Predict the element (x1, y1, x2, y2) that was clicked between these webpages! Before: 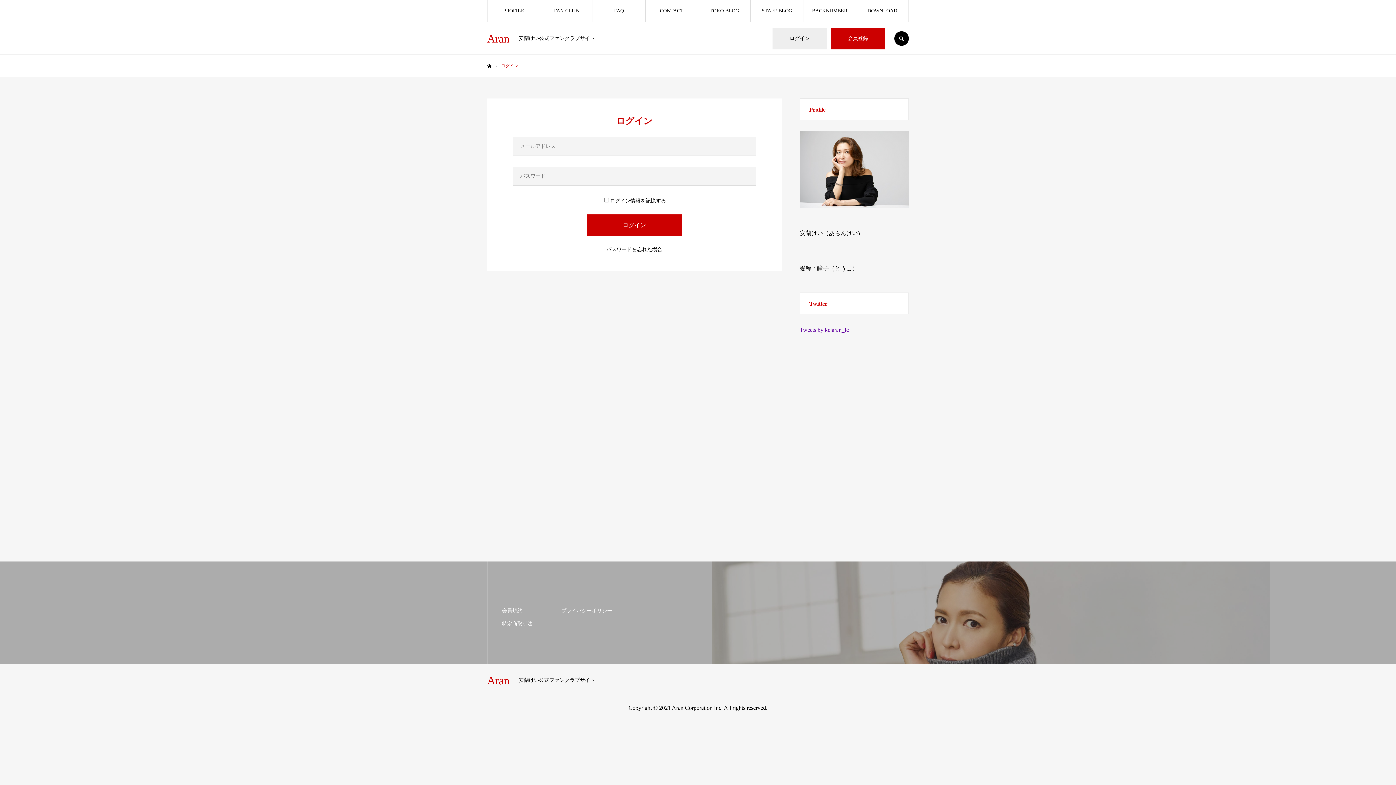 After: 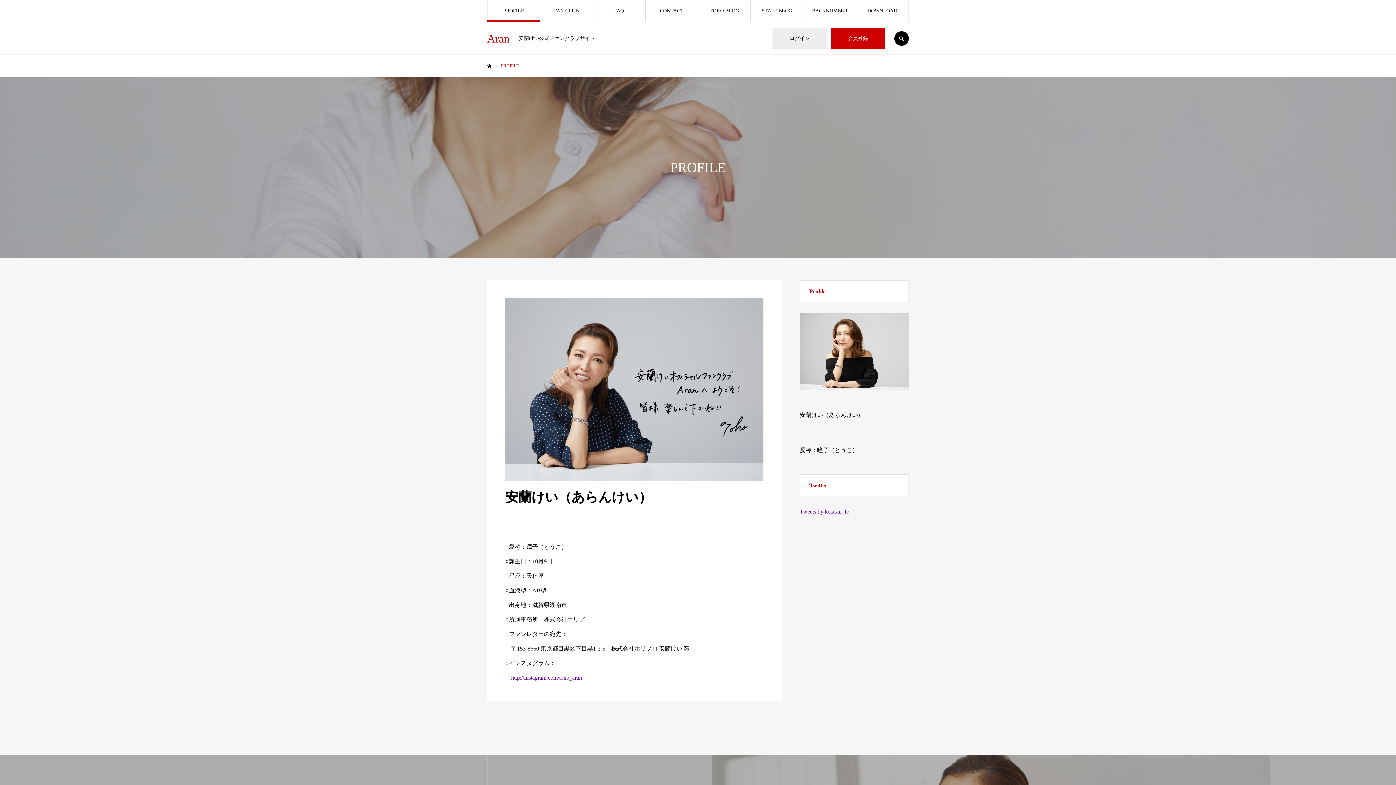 Action: label: PROFILE bbox: (487, 0, 539, 21)